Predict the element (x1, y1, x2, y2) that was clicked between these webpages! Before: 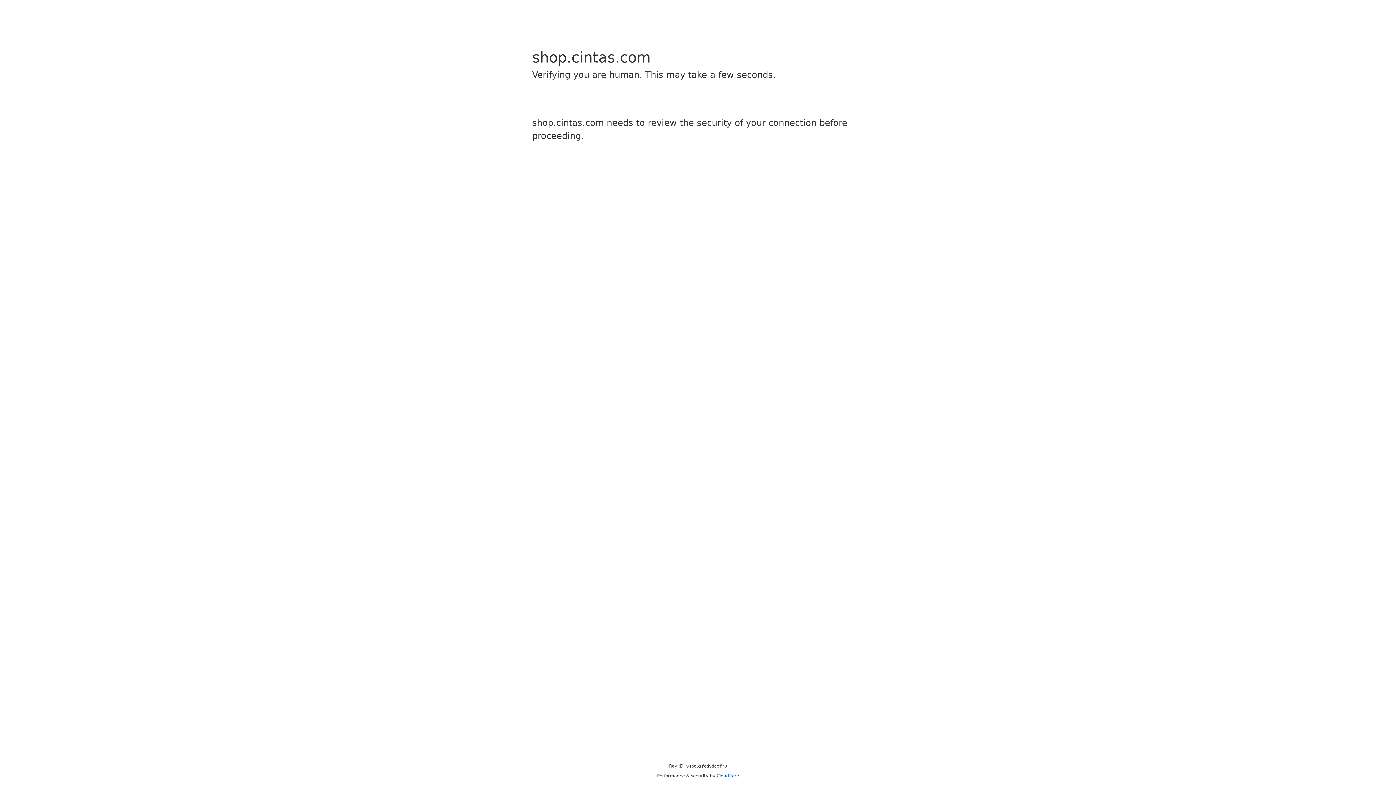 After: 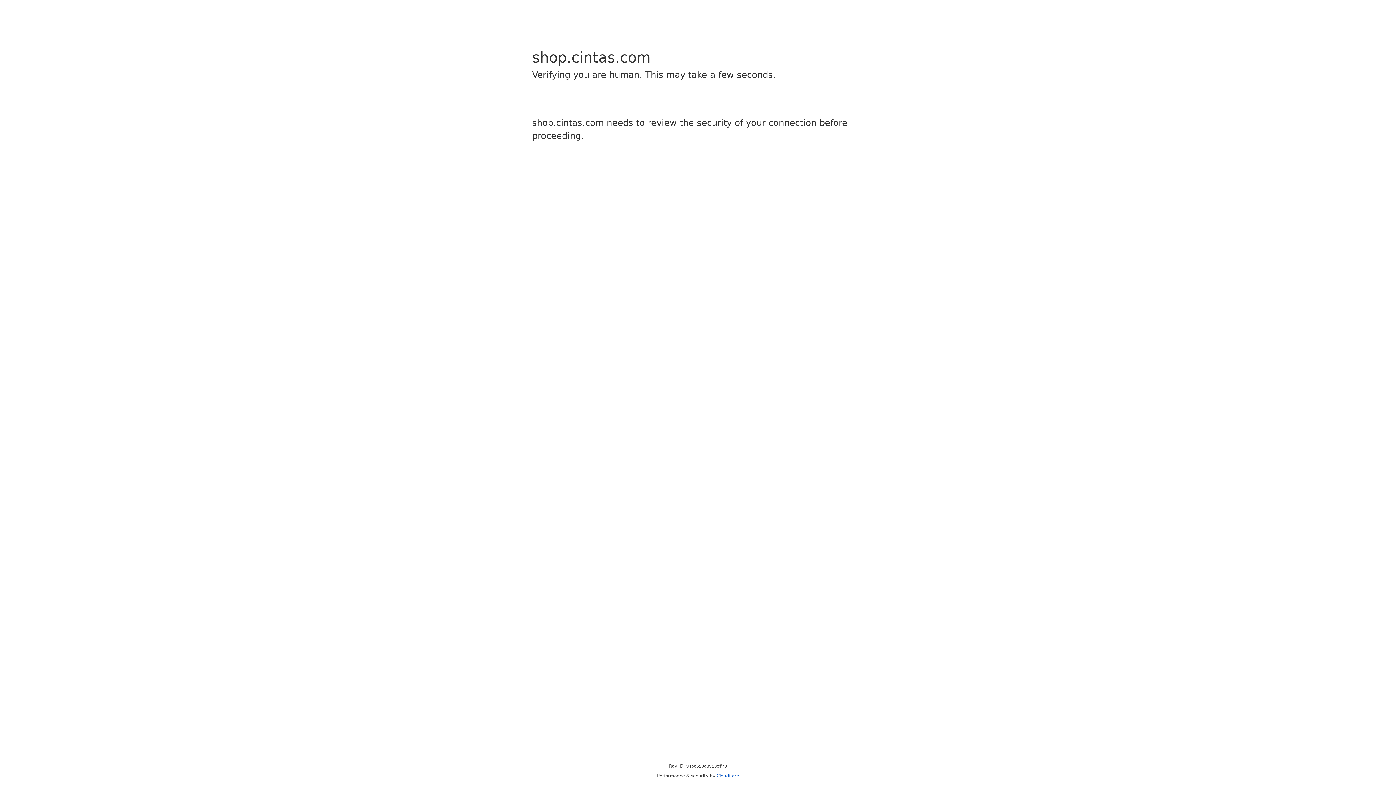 Action: bbox: (716, 773, 739, 778) label: Cloudflare